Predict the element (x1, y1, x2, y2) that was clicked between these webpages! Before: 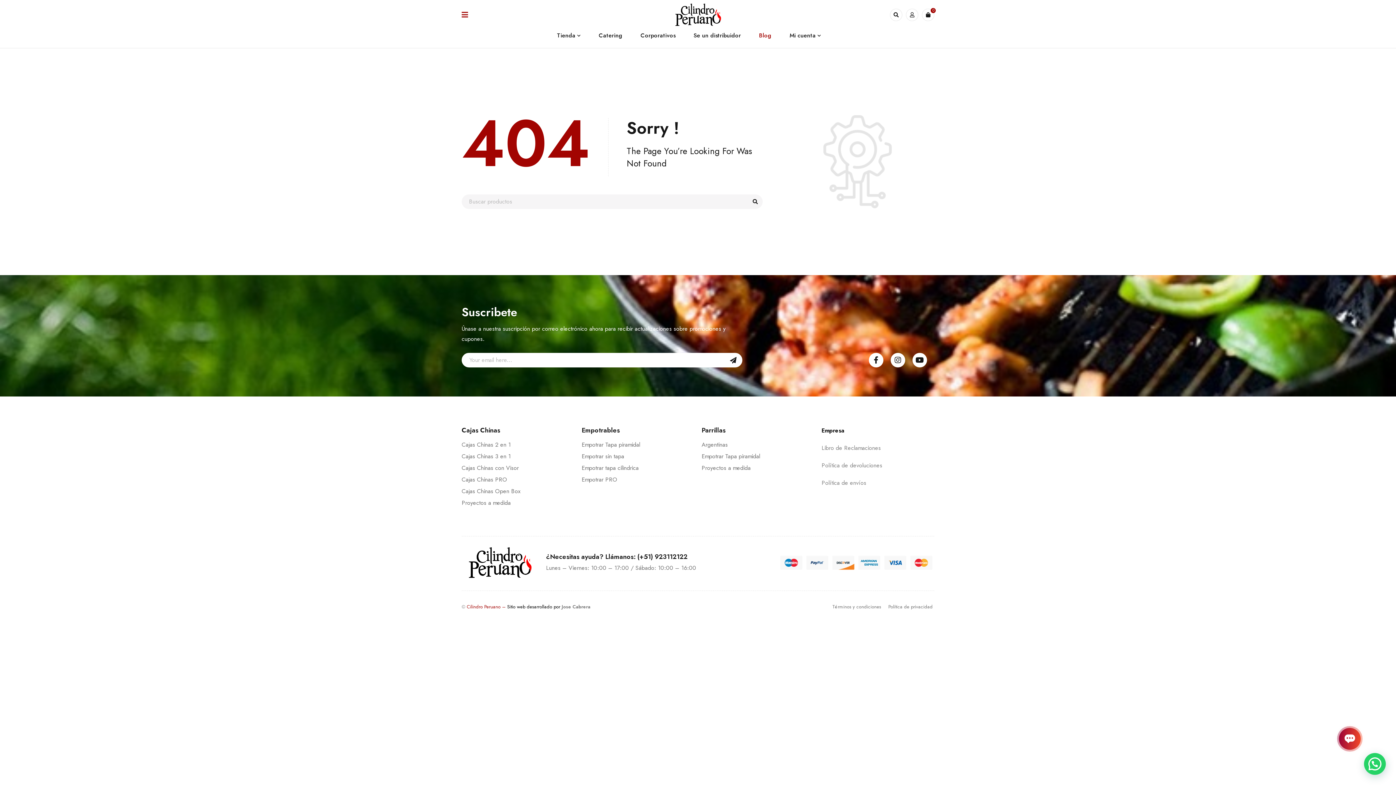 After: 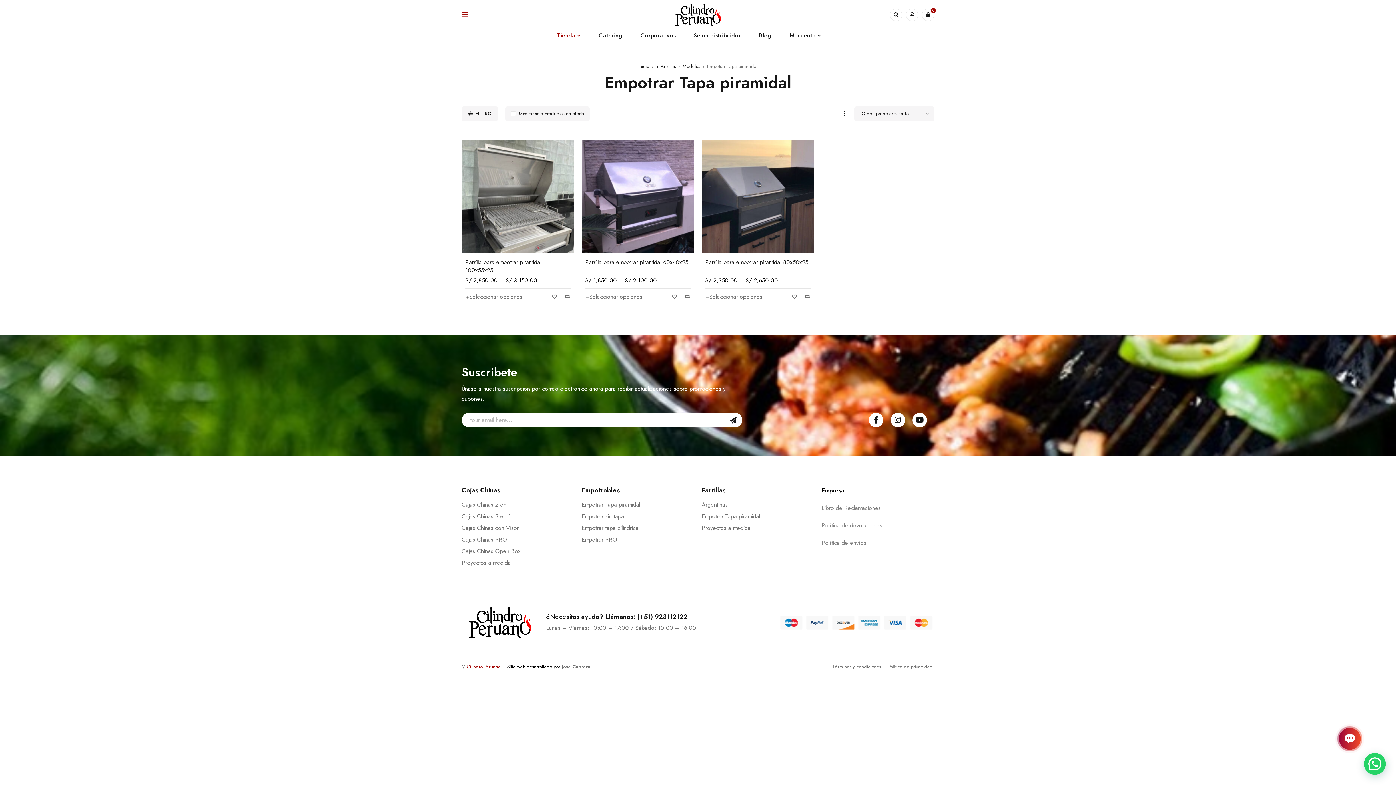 Action: bbox: (581, 440, 640, 449) label: Empotrar Tapa piramidal